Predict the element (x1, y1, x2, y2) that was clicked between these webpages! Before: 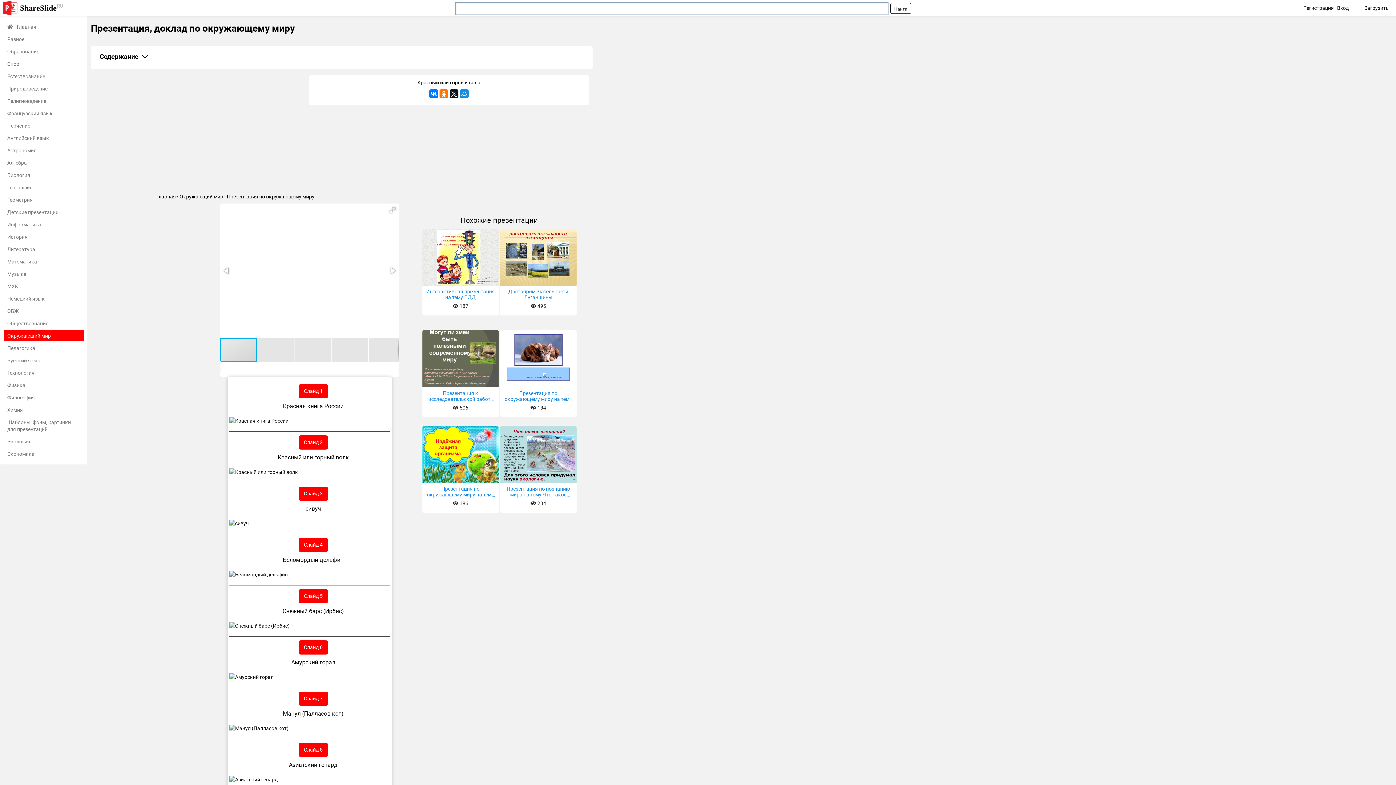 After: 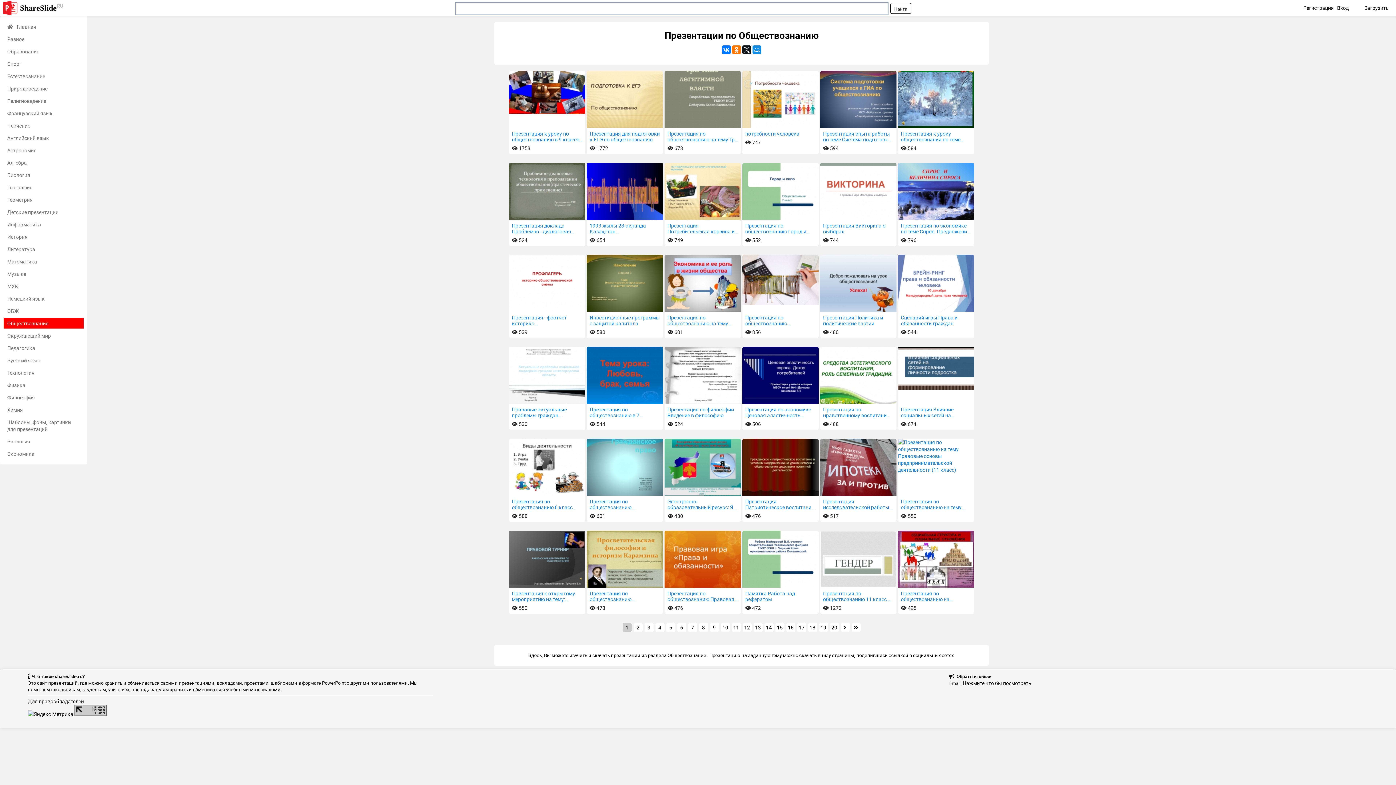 Action: label: Обществознание bbox: (3, 318, 83, 328)